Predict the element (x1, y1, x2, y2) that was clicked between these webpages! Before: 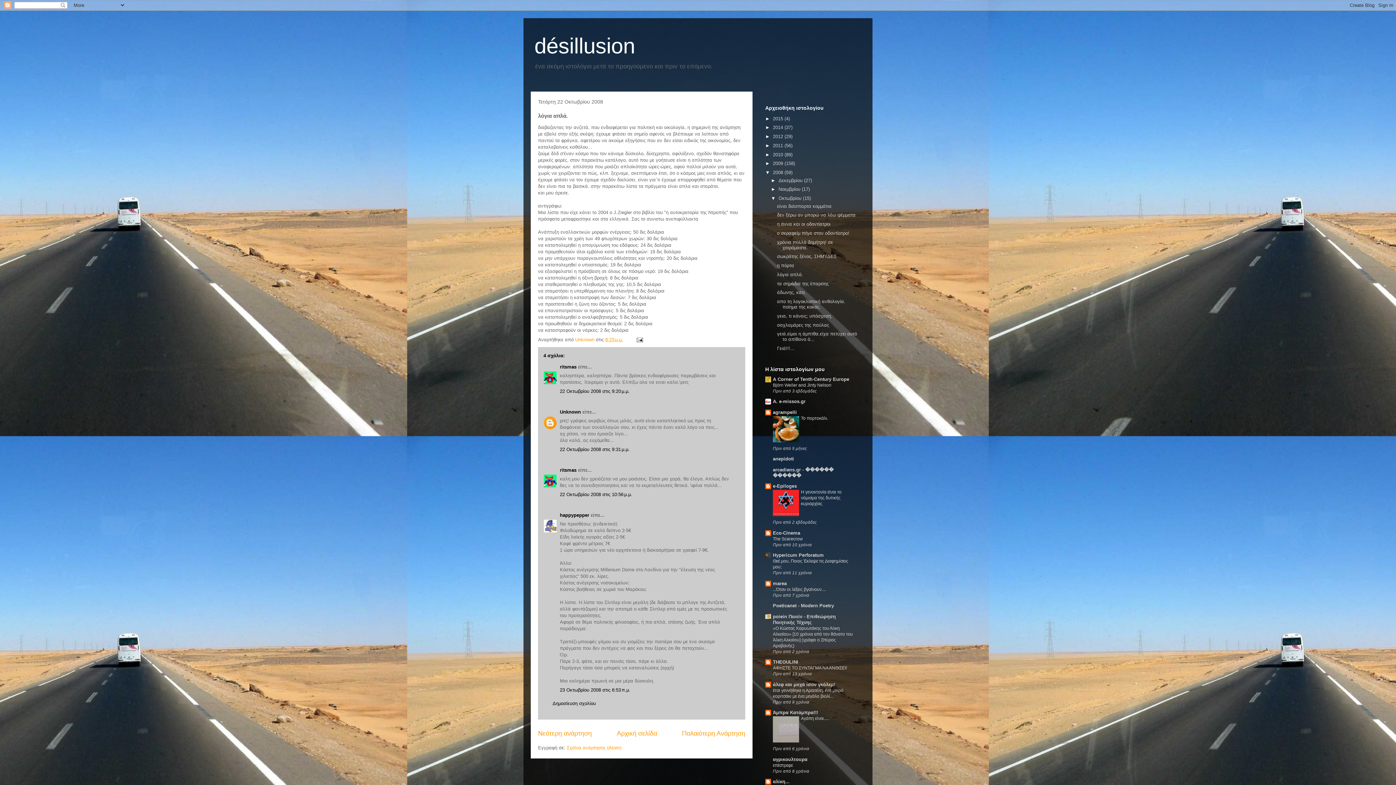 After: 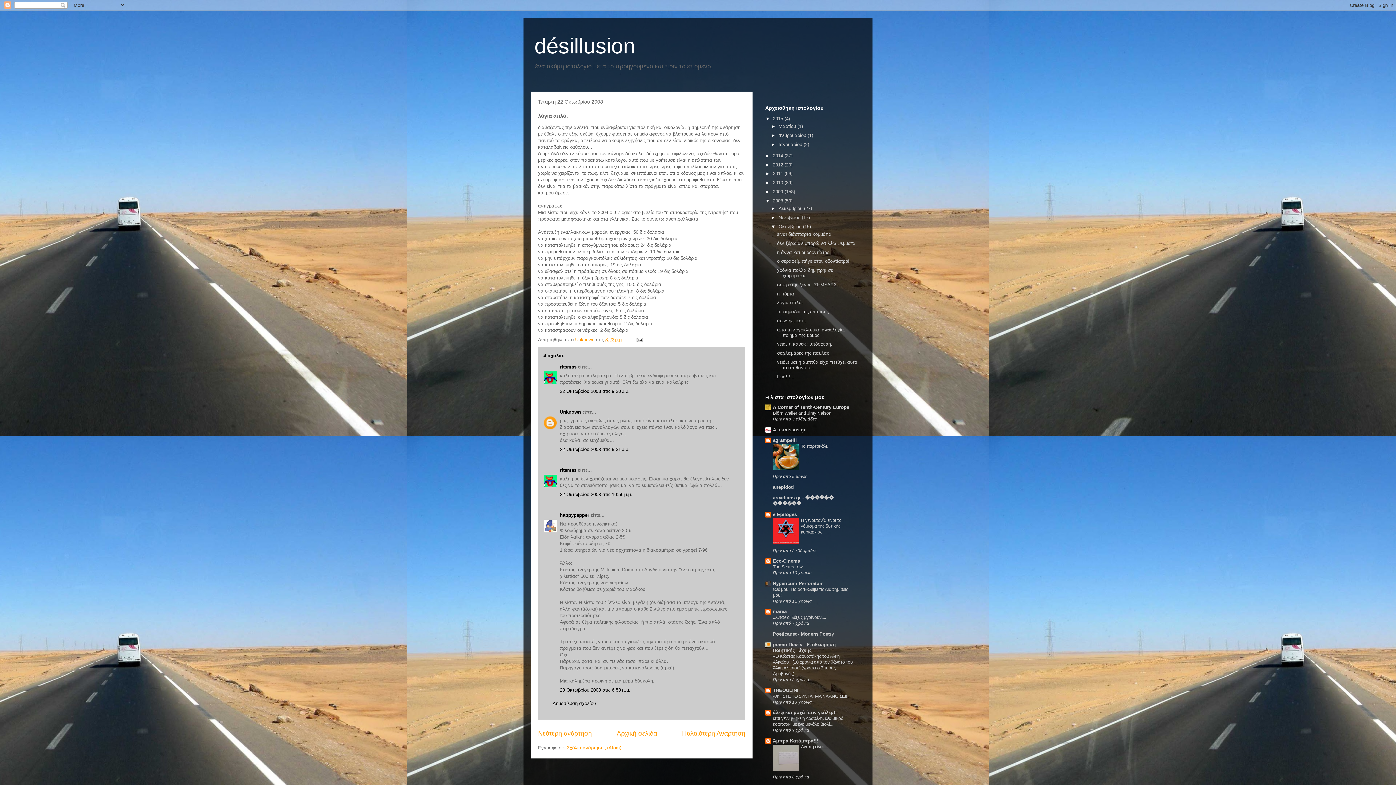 Action: label: ►   bbox: (765, 115, 773, 121)